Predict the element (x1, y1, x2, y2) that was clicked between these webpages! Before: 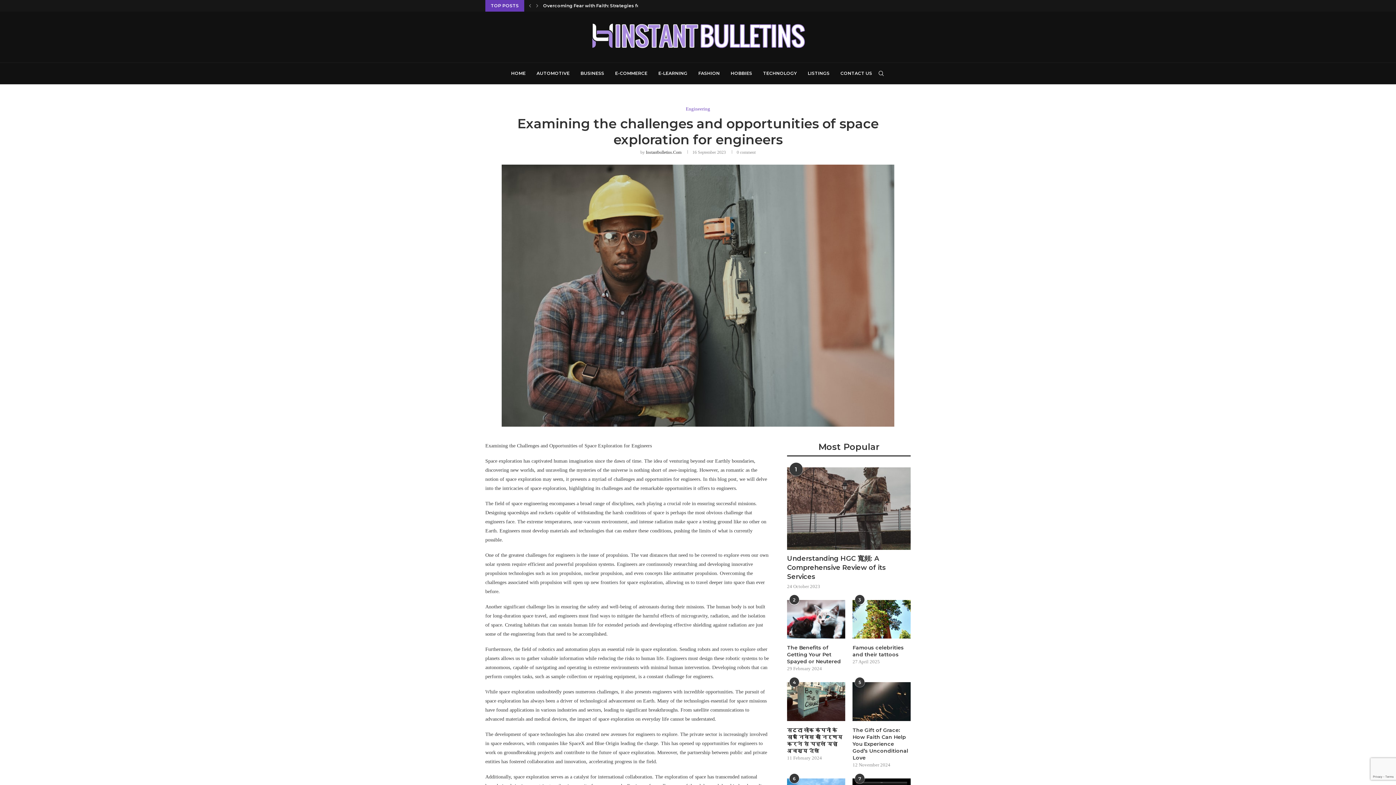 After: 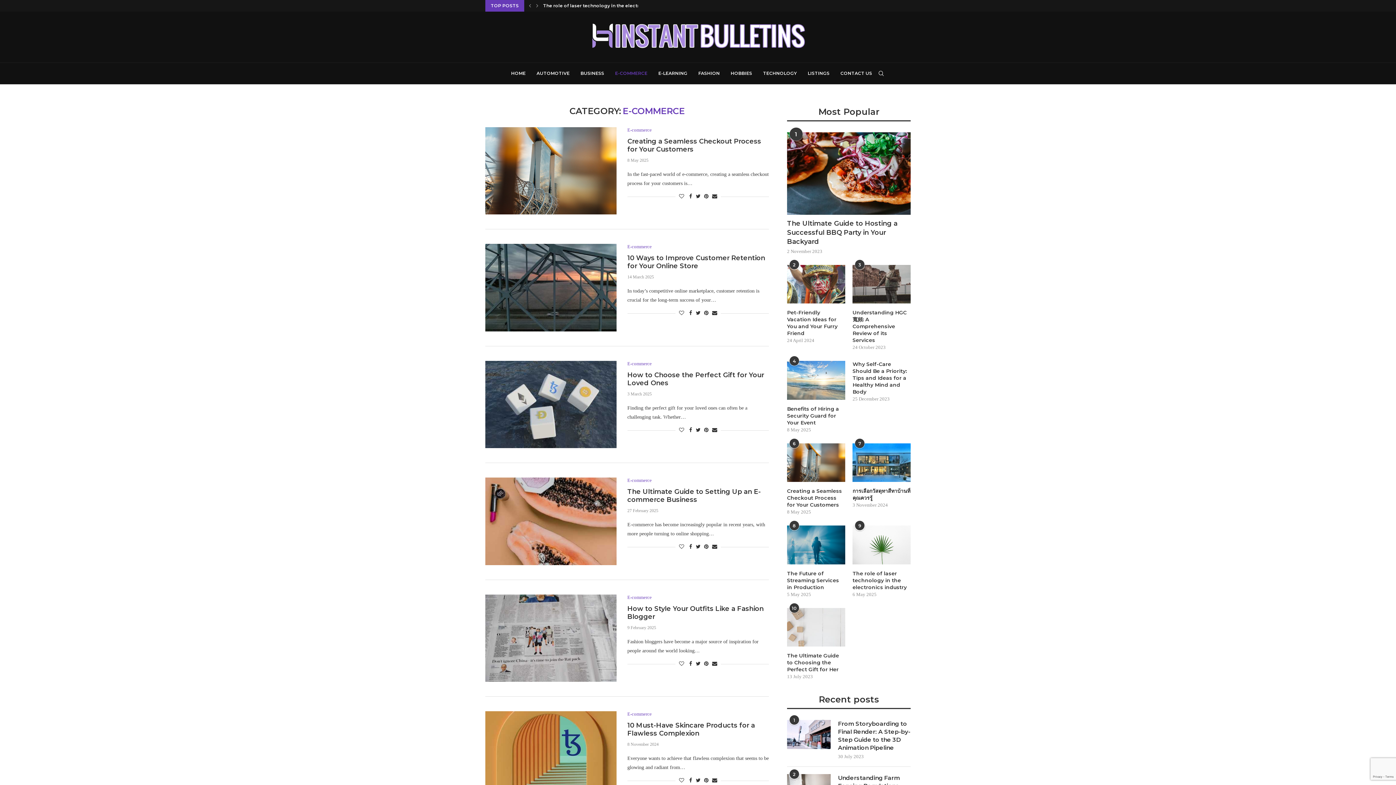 Action: label: E-COMMERCE bbox: (615, 62, 647, 84)